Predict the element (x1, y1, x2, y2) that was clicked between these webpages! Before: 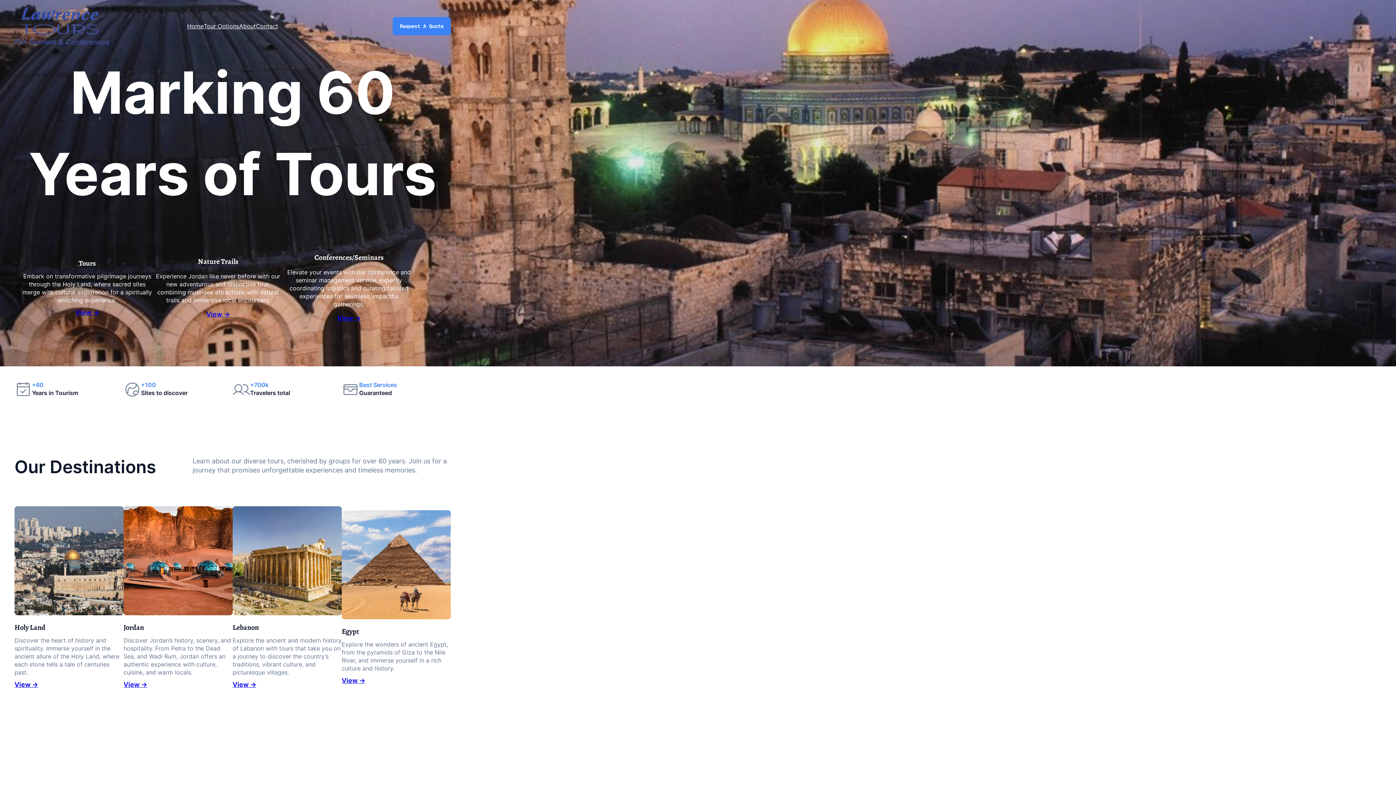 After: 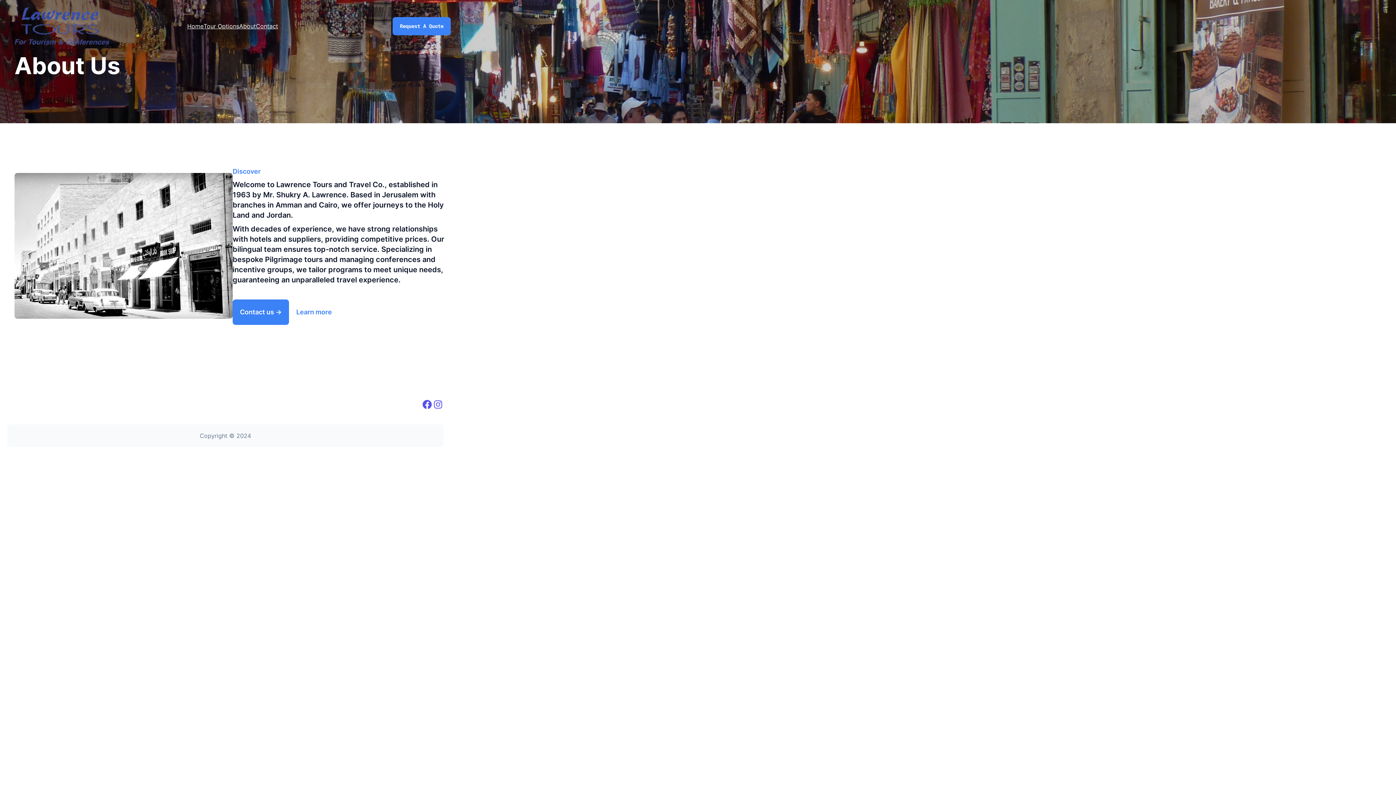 Action: label: About bbox: (239, 20, 256, 31)